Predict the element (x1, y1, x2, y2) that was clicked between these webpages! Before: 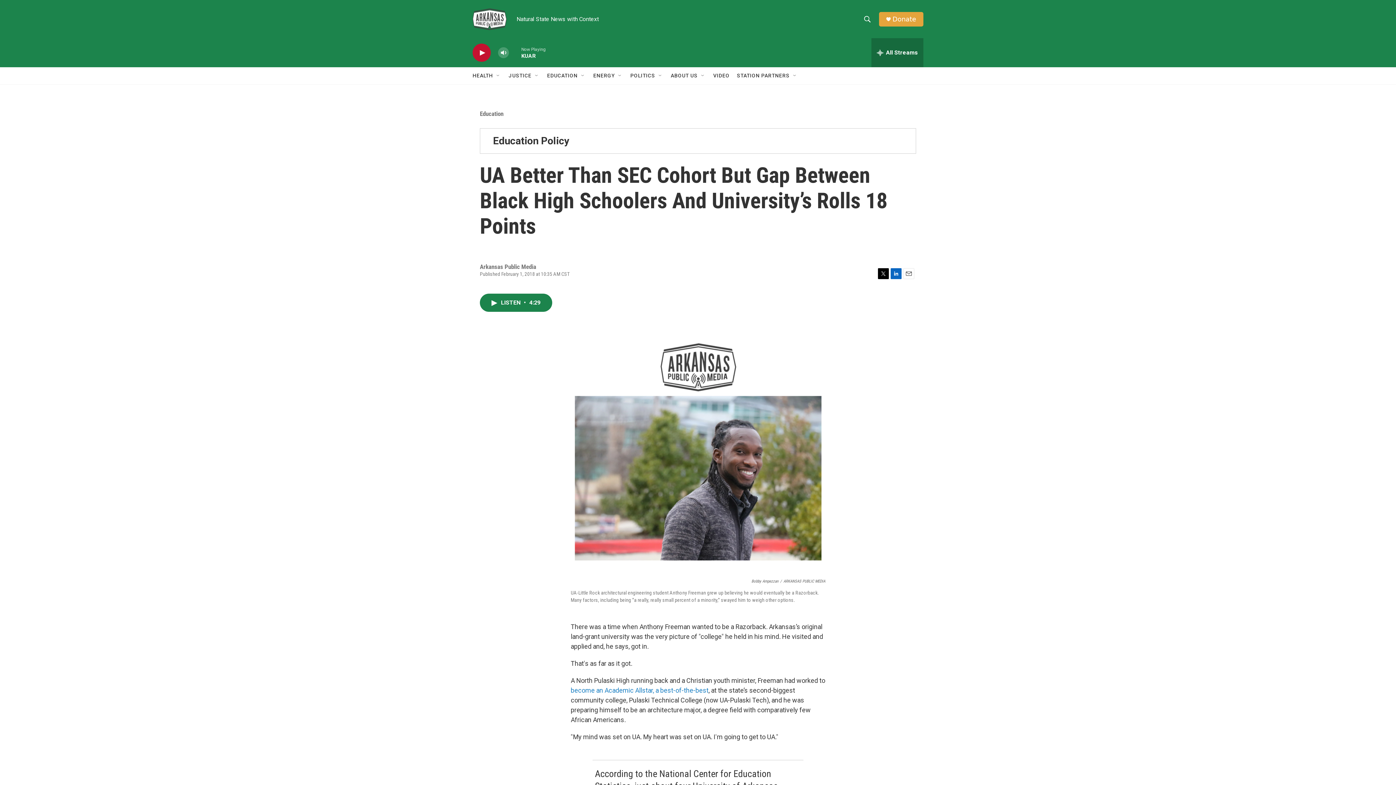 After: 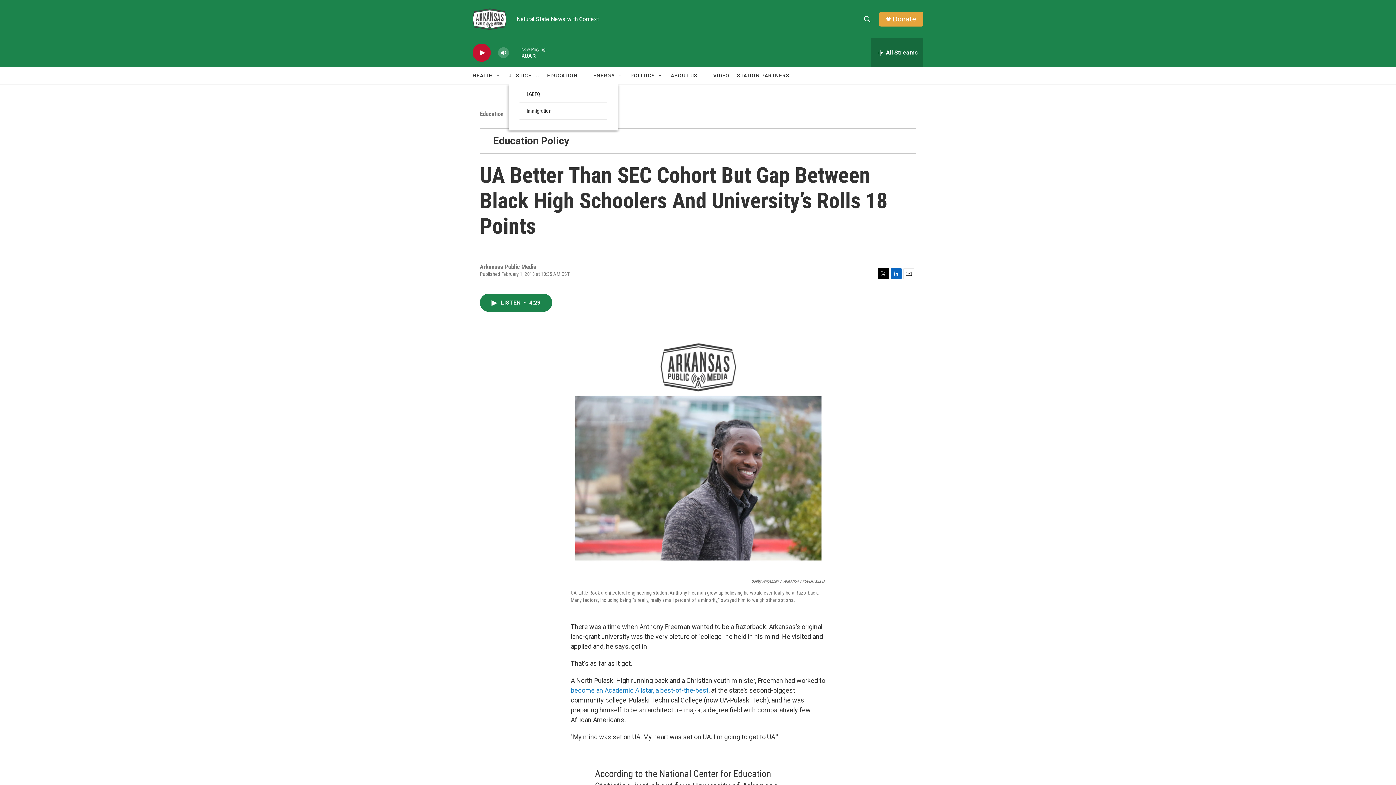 Action: label: Open Sub Navigation bbox: (536, 72, 542, 78)